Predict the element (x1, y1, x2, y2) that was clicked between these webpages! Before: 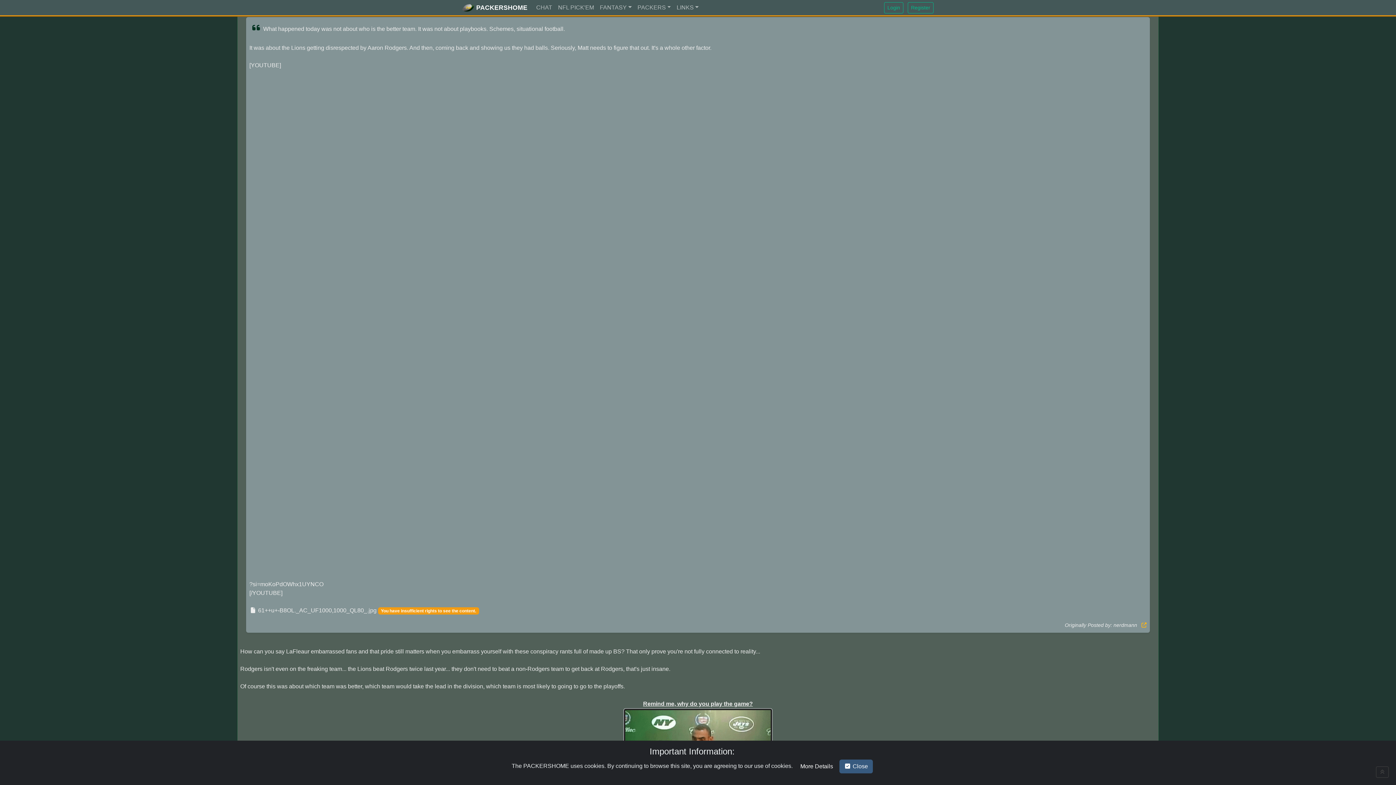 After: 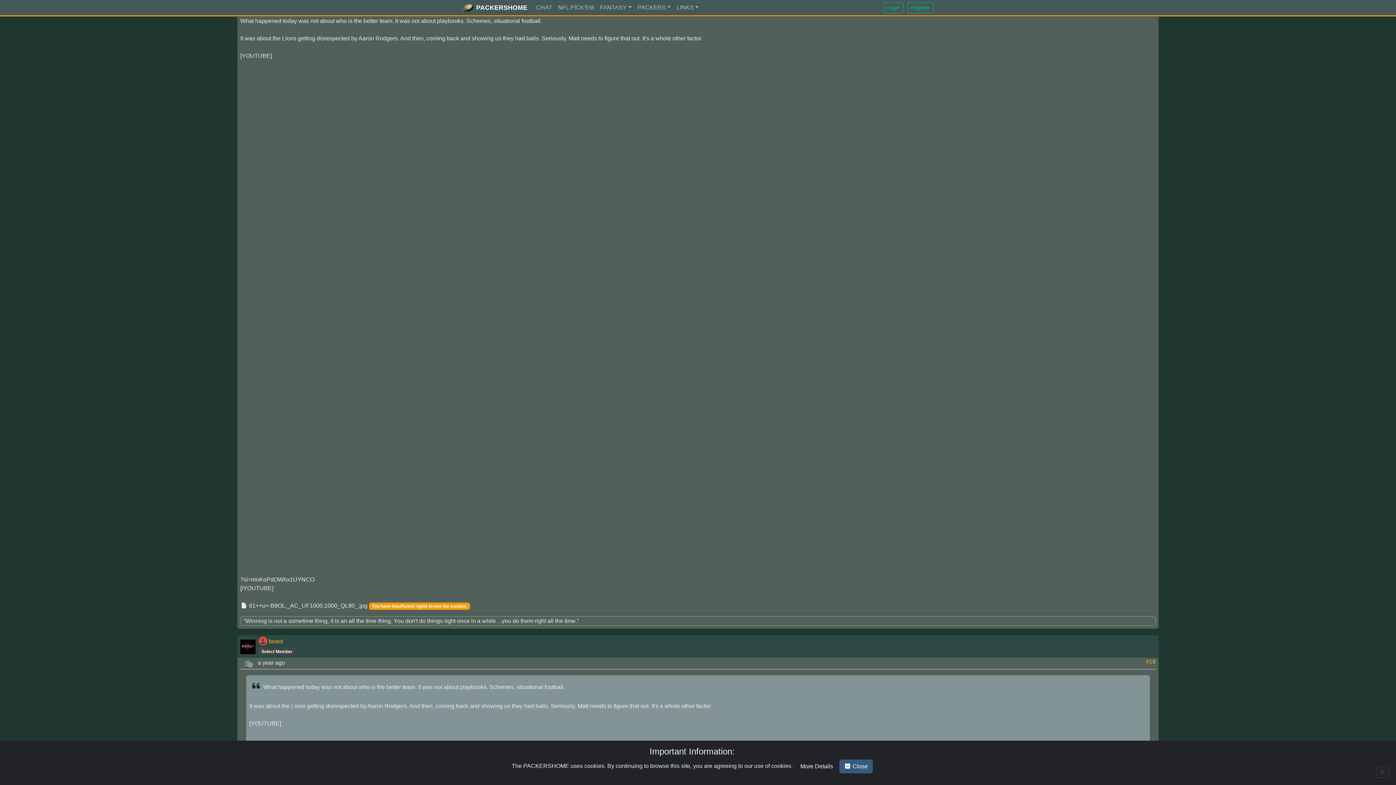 Action: bbox: (1138, 622, 1146, 628)